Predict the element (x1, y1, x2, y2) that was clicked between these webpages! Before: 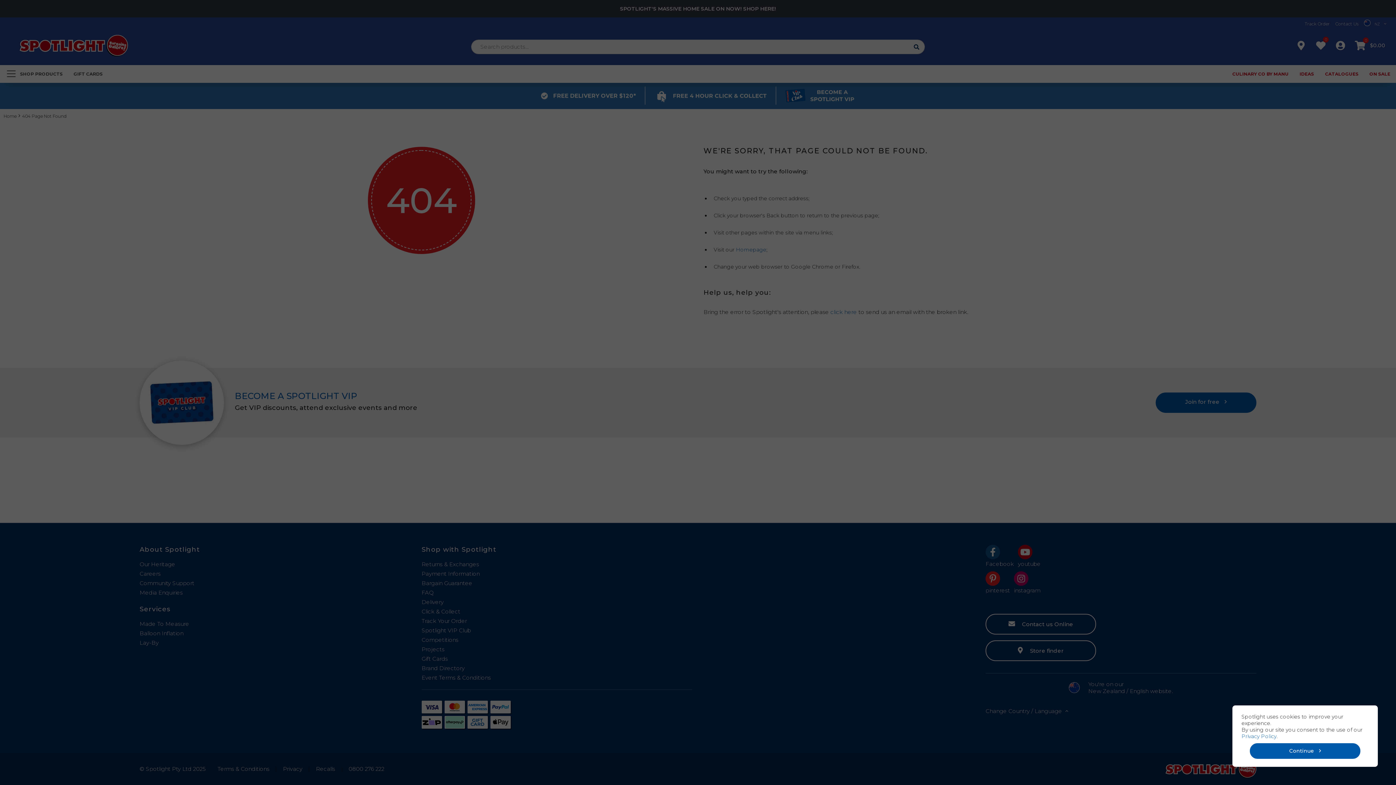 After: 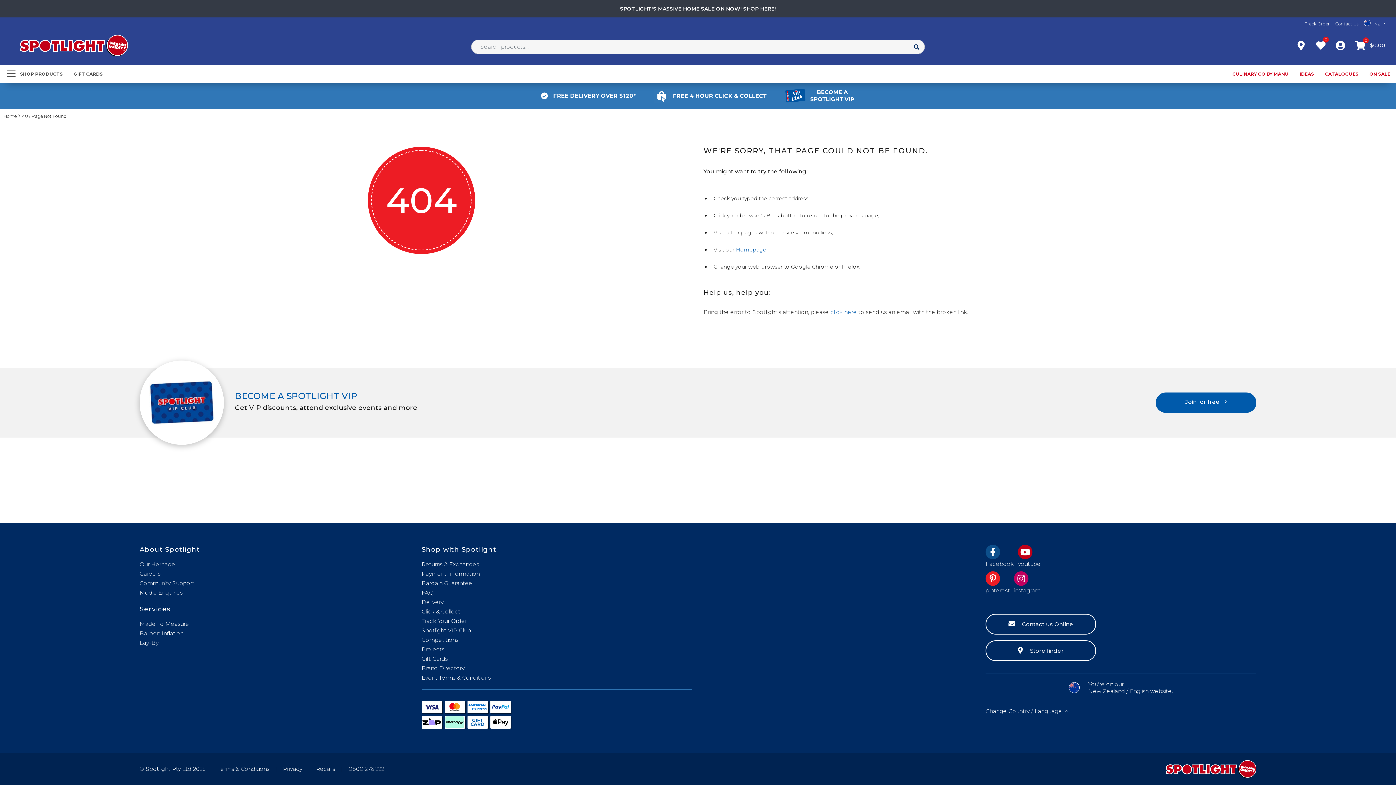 Action: label: Continue bbox: (1250, 743, 1360, 759)